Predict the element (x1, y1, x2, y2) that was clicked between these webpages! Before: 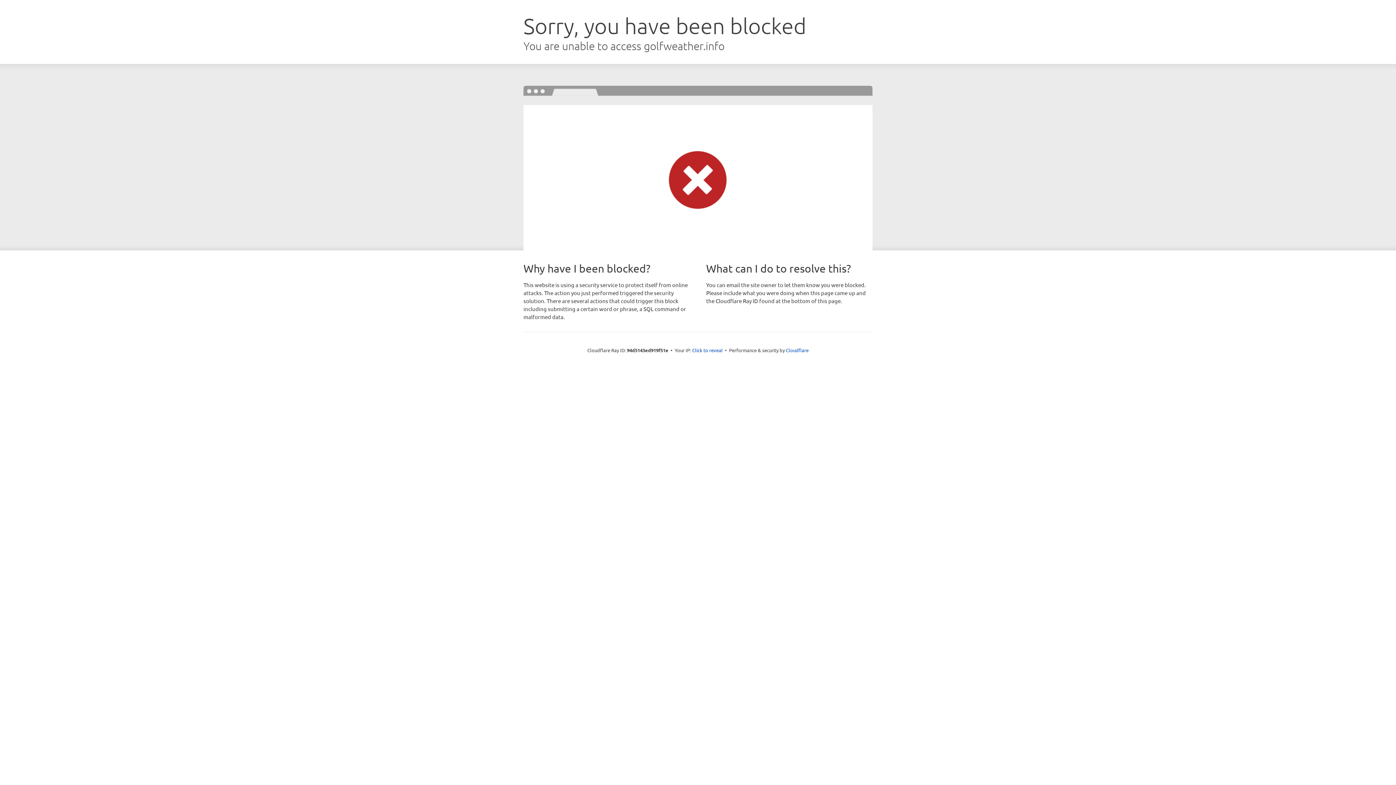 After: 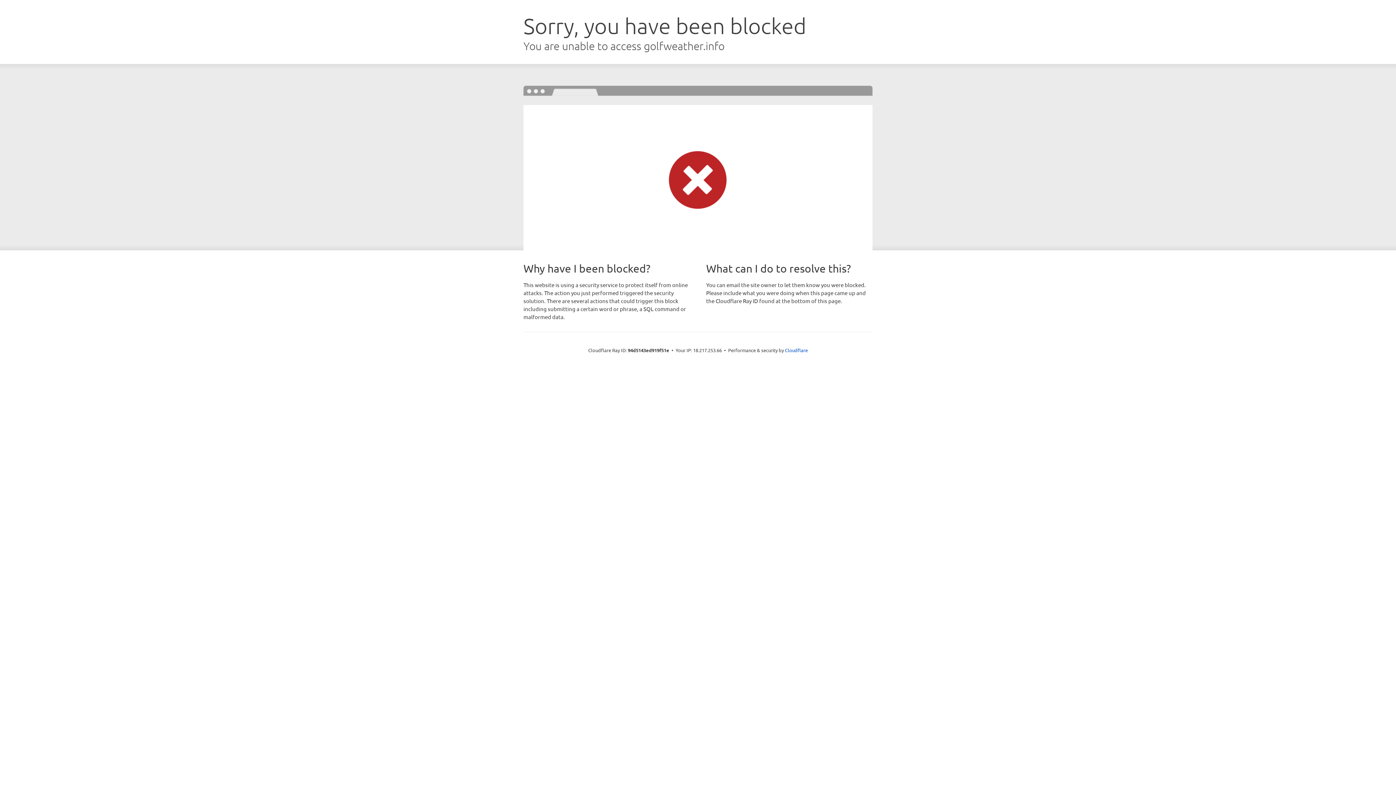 Action: label: Click to reveal bbox: (692, 346, 722, 353)